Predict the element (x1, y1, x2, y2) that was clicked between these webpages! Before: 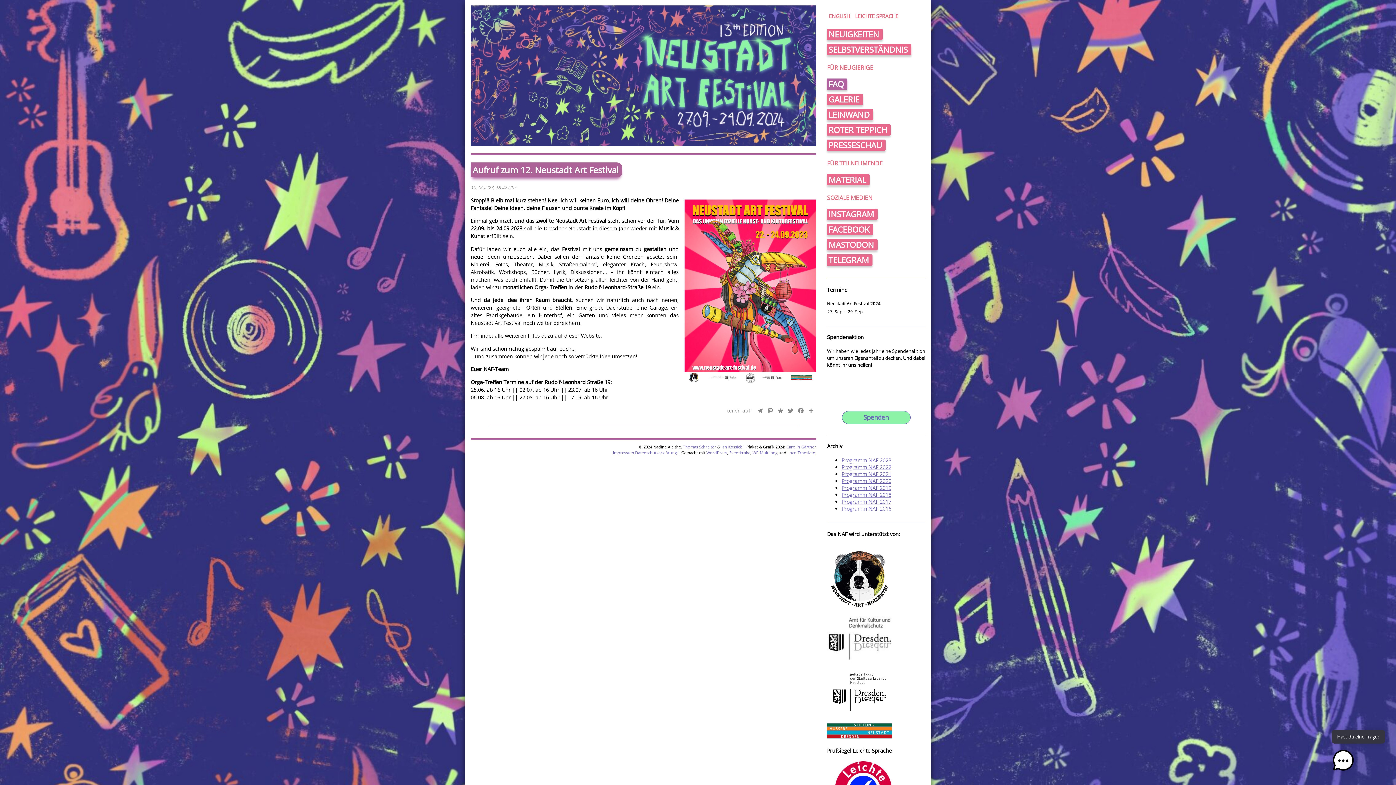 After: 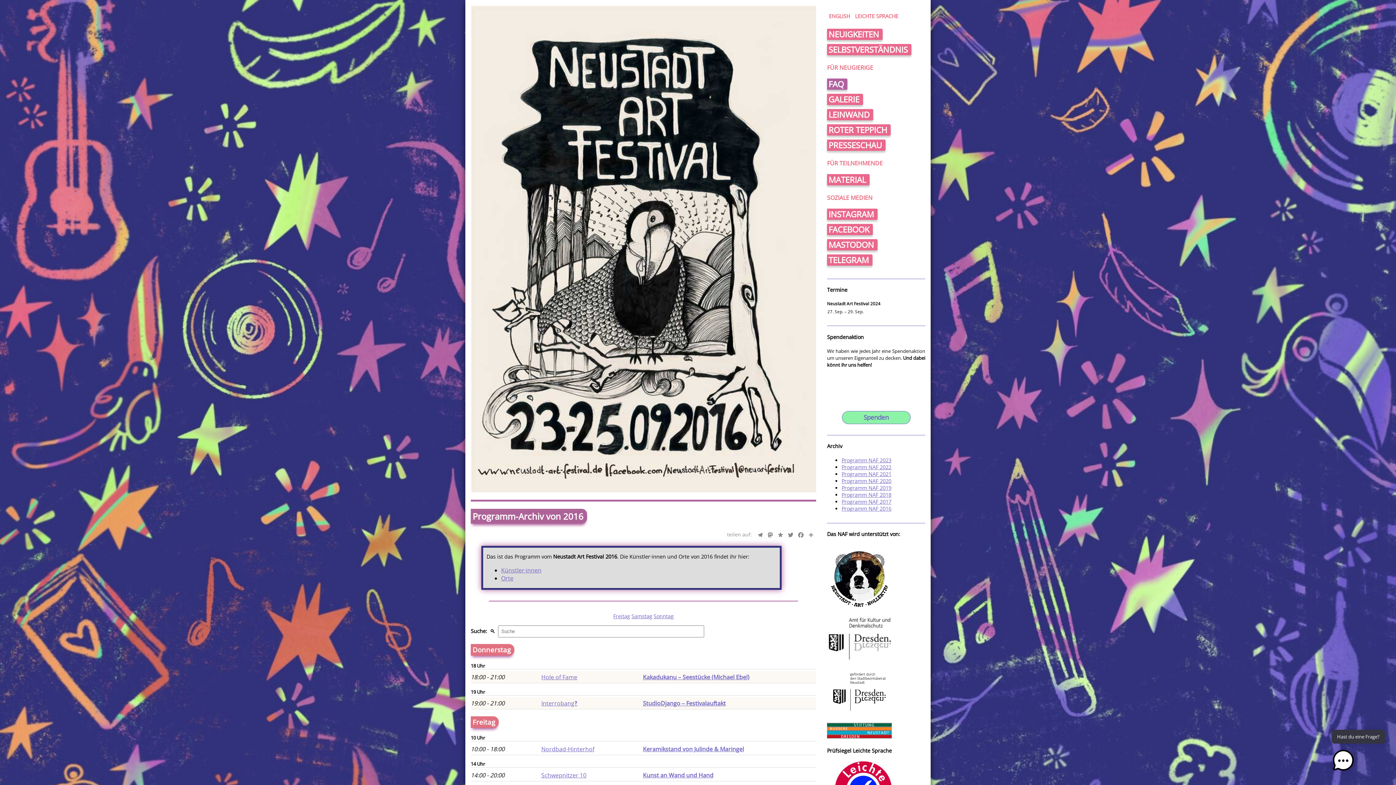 Action: label: Programm NAF 2016 bbox: (841, 505, 891, 512)